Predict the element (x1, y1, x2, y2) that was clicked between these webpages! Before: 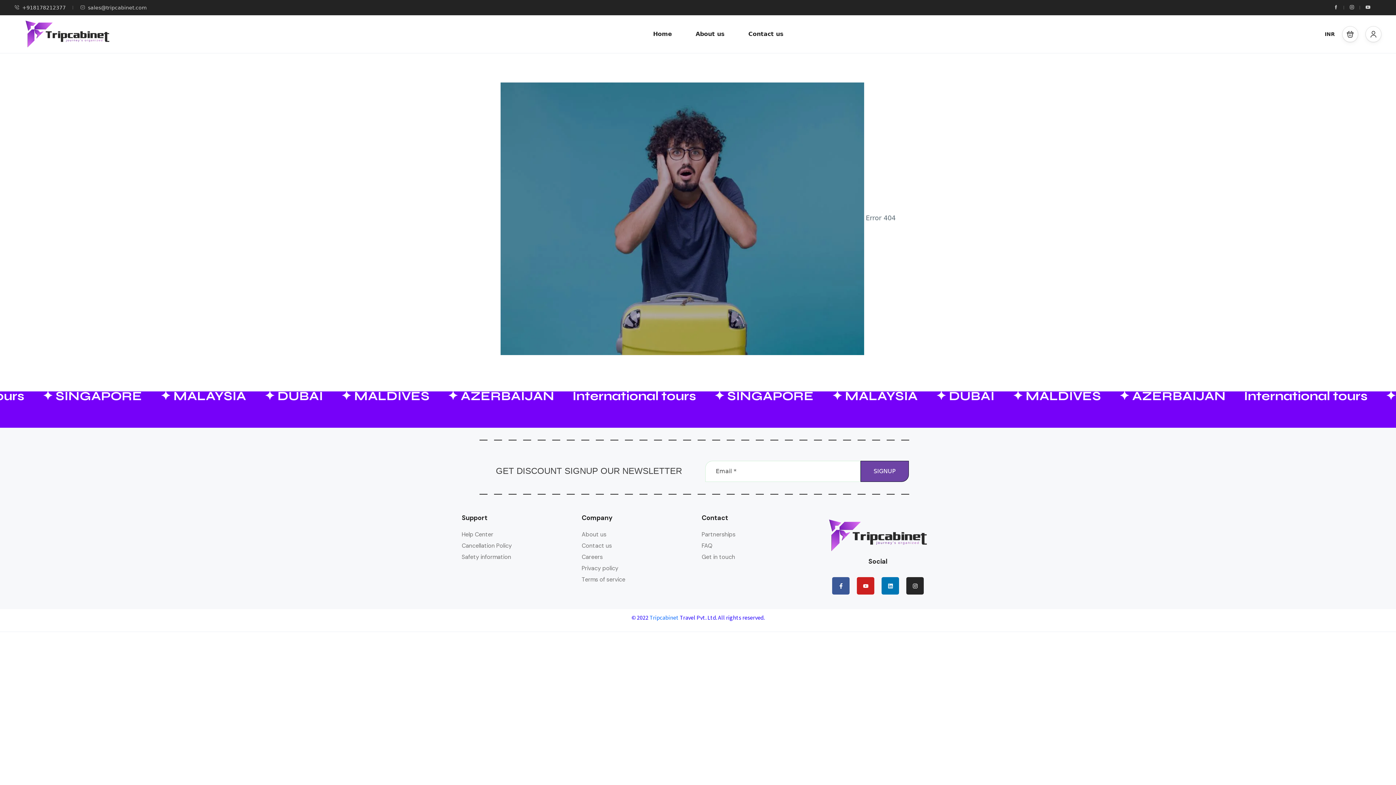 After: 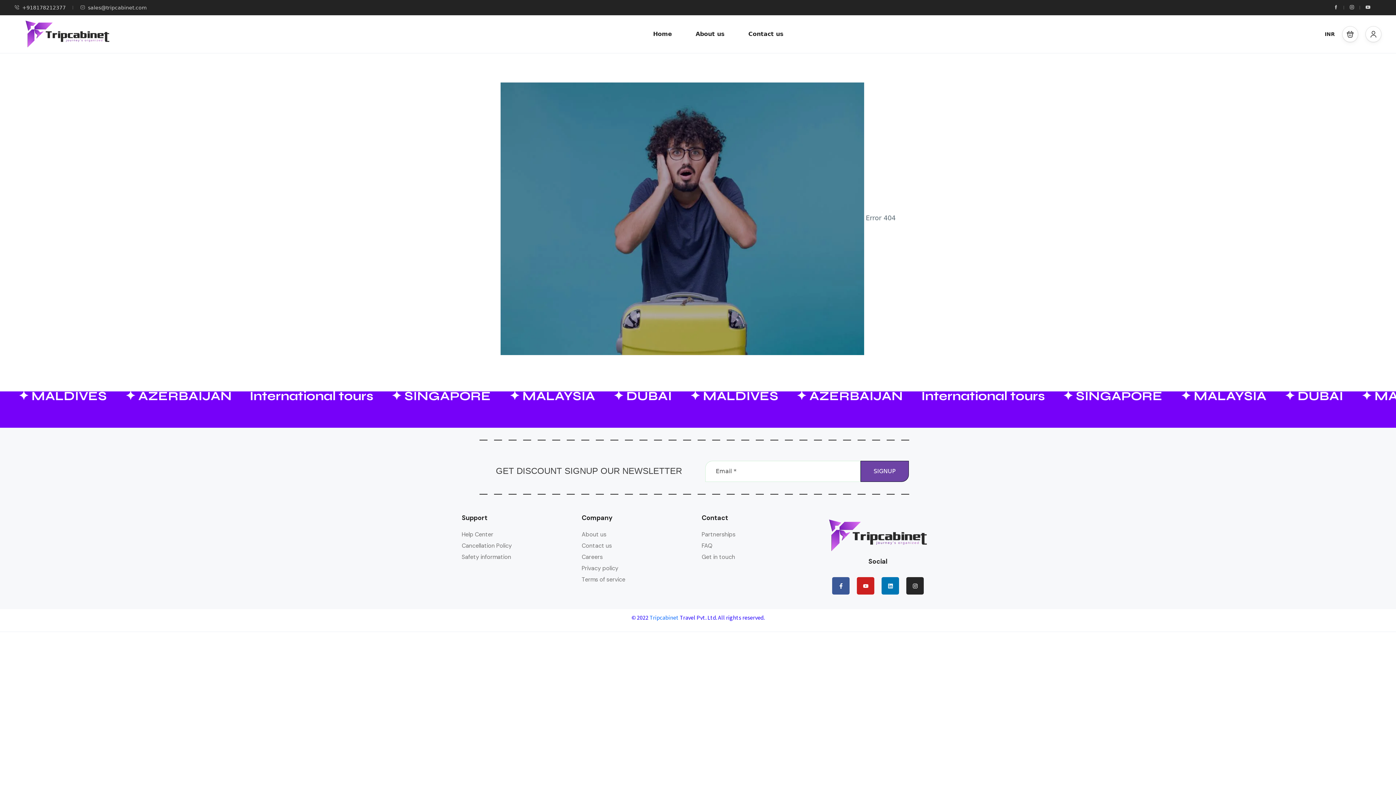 Action: label: +918178212377 bbox: (14, 4, 65, 10)